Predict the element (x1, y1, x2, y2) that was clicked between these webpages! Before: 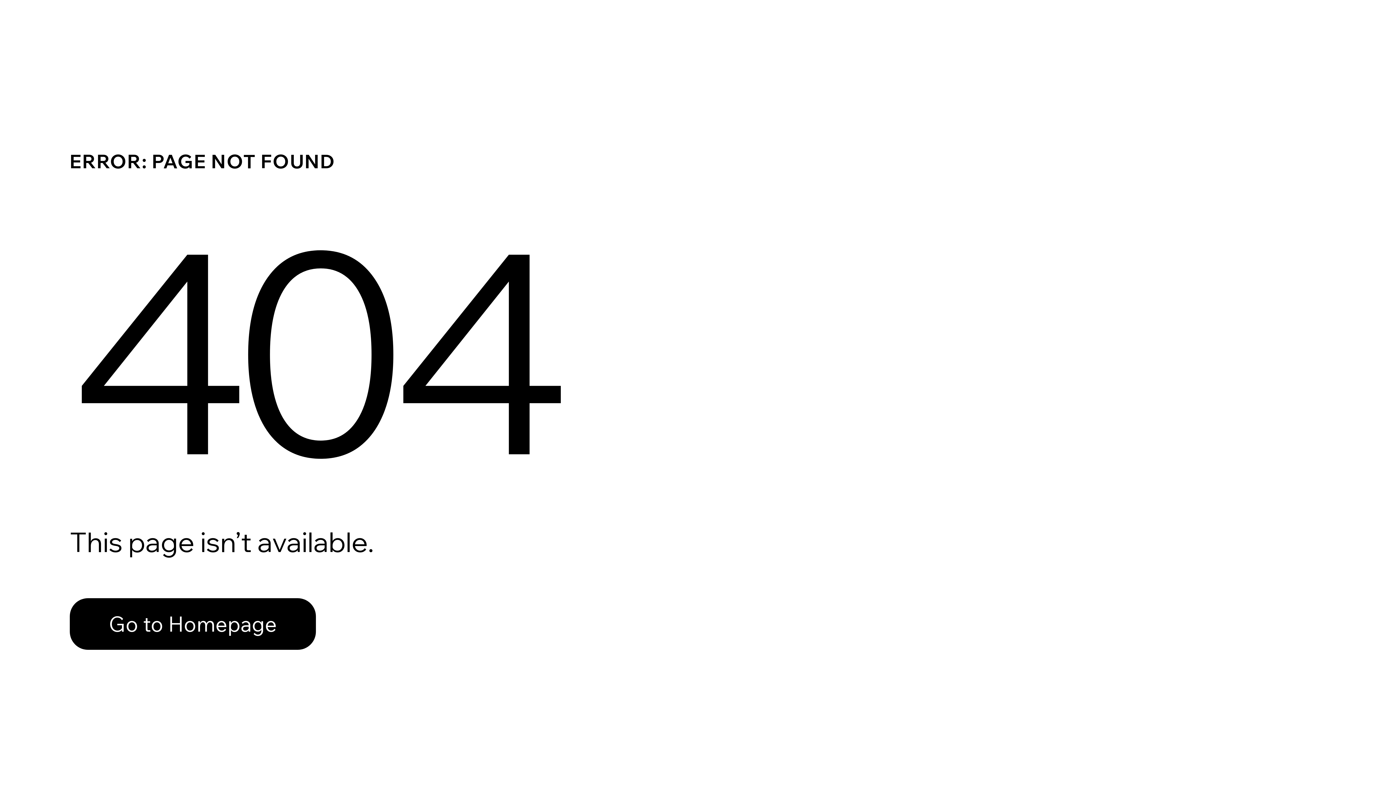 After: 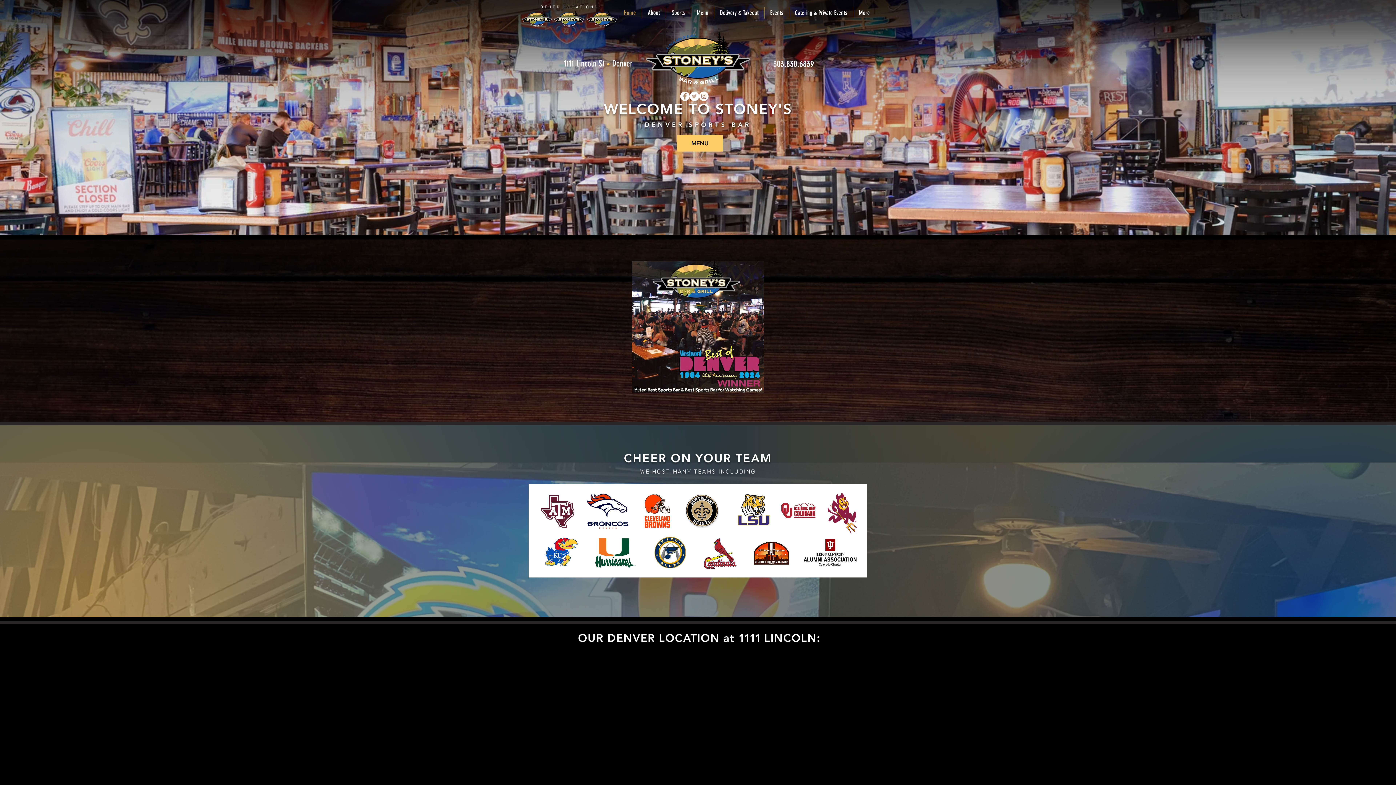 Action: label: Go to Homepage bbox: (69, 598, 316, 650)